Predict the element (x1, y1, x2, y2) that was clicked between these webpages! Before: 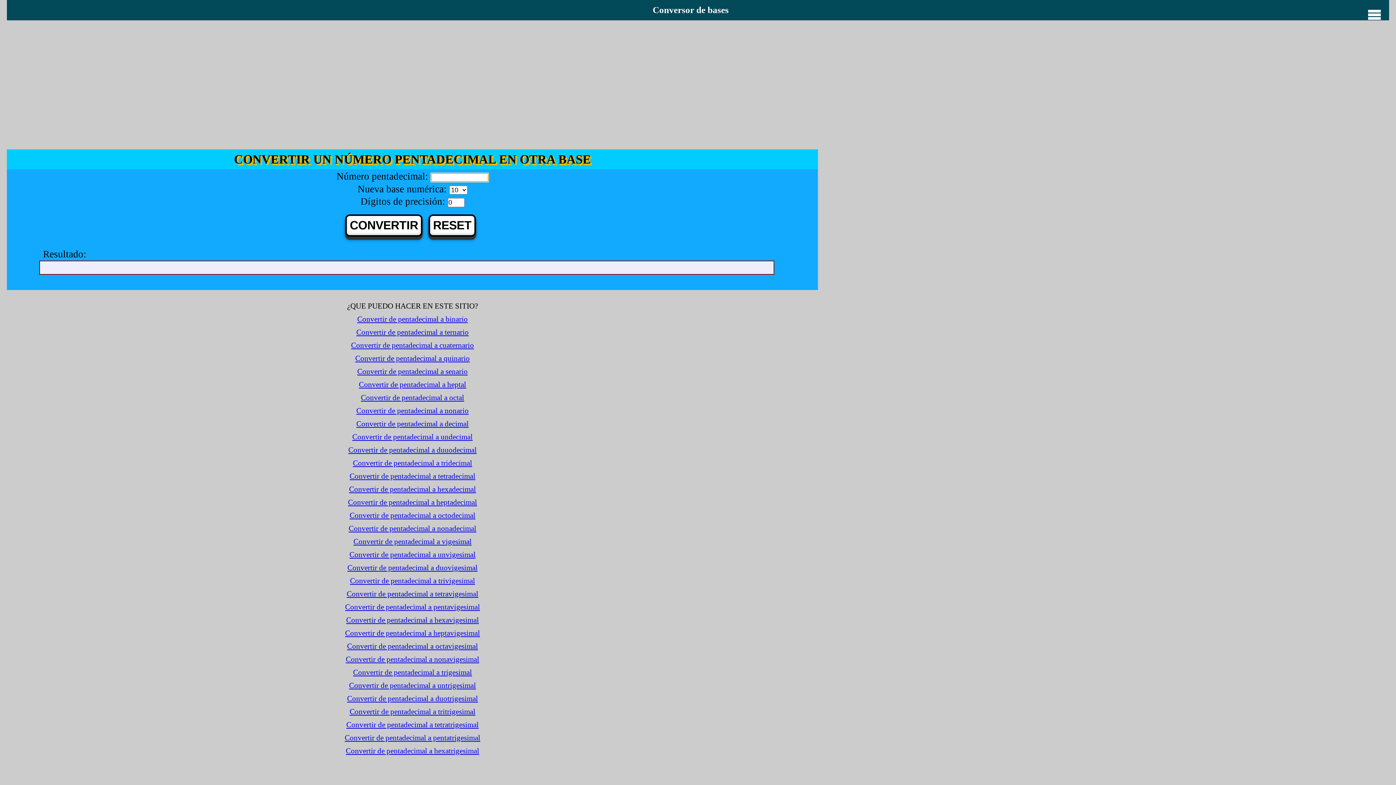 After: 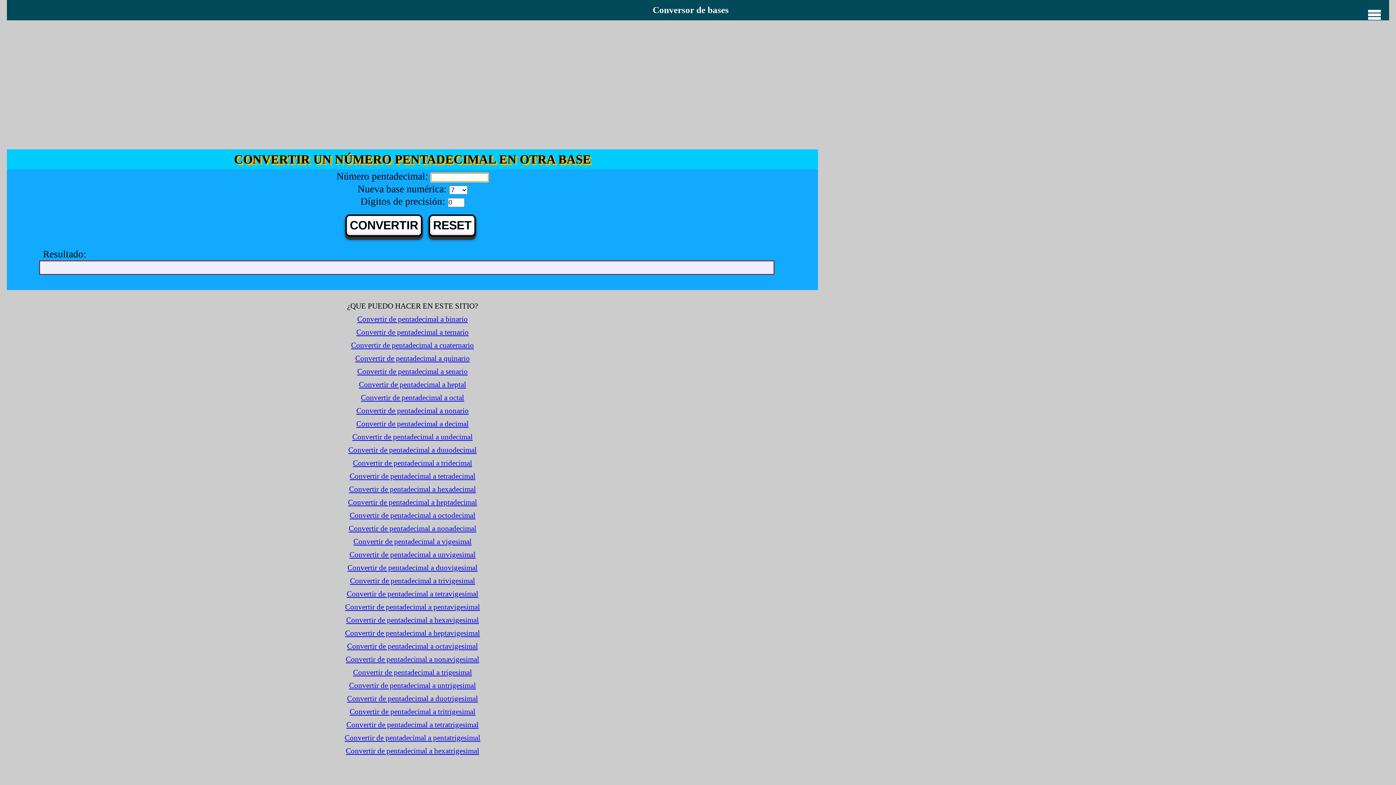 Action: label: Convertir de pentadecimal a heptal bbox: (358, 380, 466, 388)